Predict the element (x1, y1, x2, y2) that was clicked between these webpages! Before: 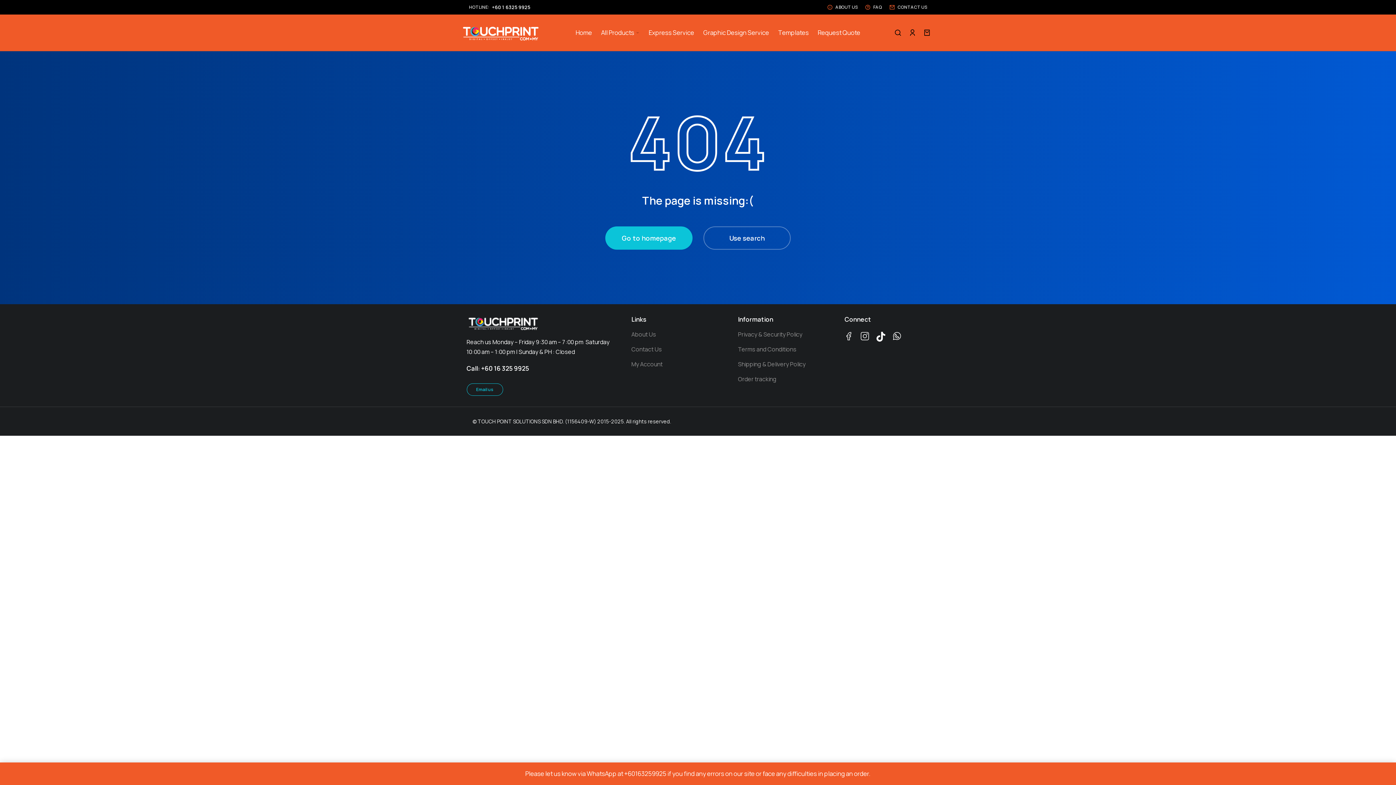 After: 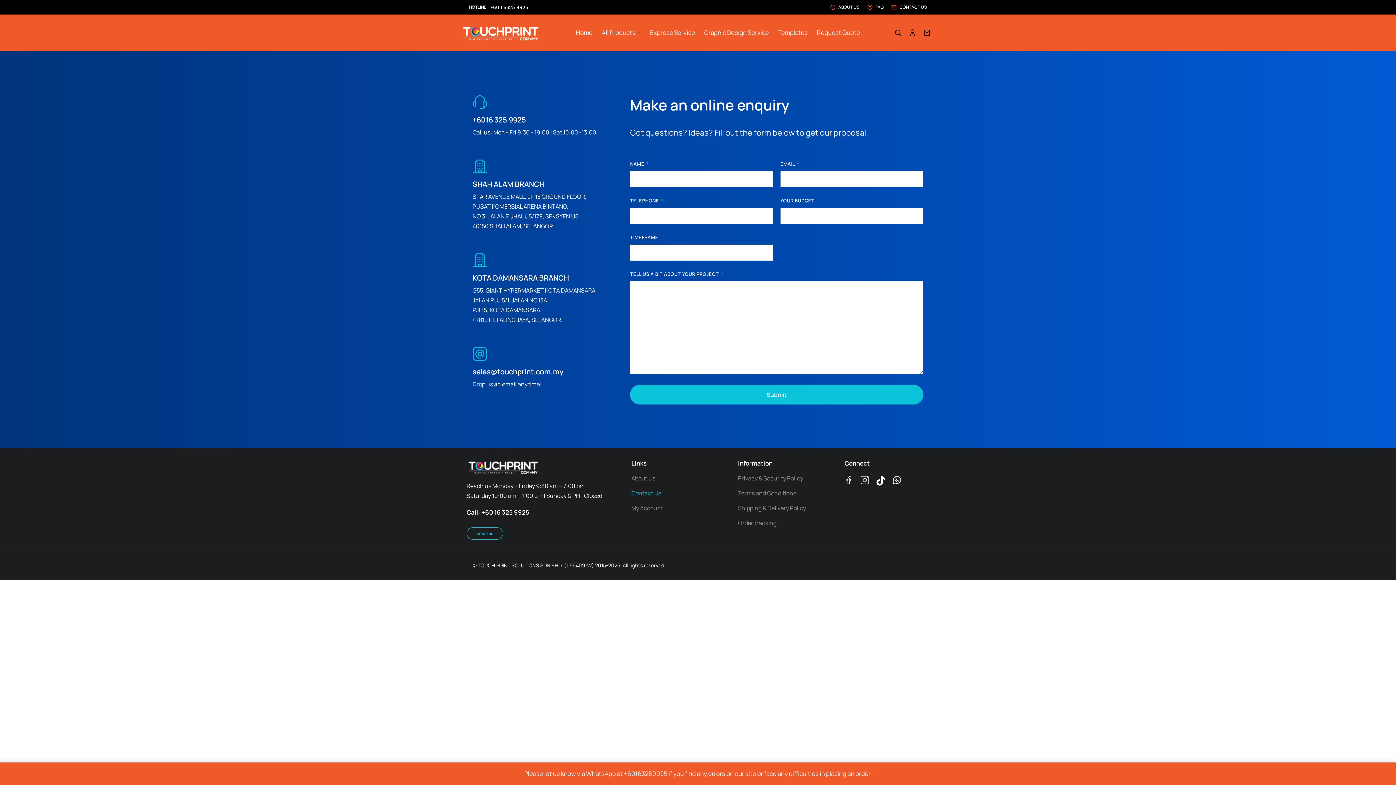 Action: label: Contact Us bbox: (631, 344, 716, 354)